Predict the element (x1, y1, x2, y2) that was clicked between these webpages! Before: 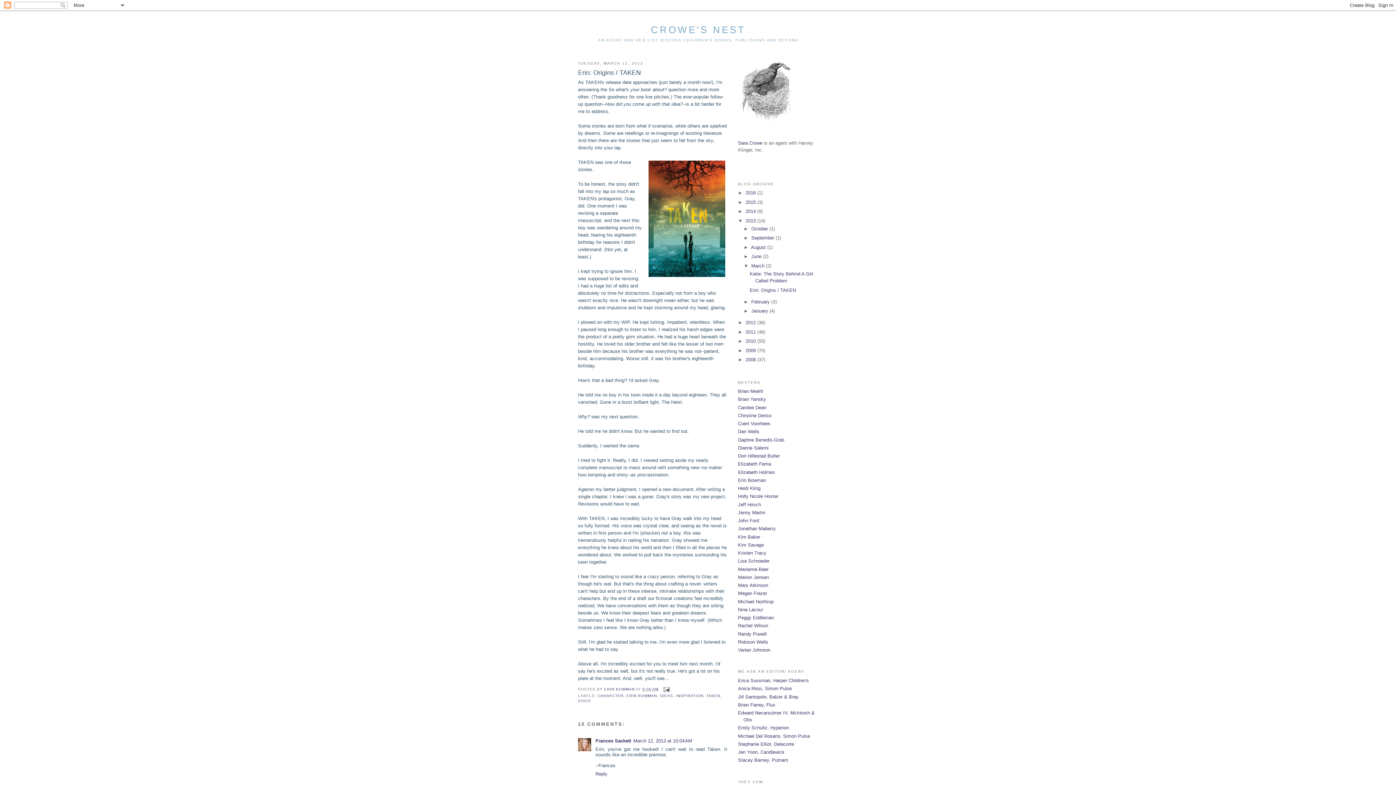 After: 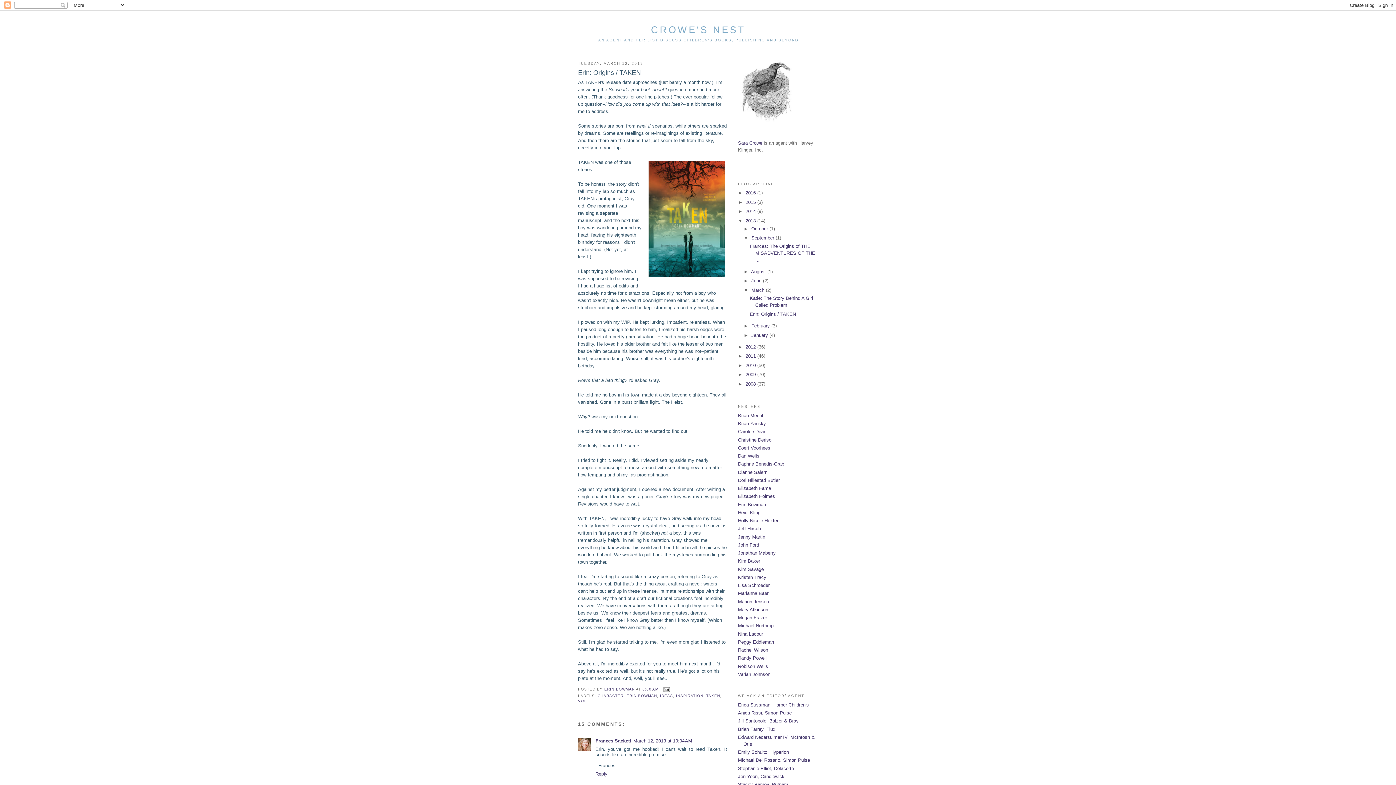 Action: label: ►   bbox: (743, 235, 751, 240)